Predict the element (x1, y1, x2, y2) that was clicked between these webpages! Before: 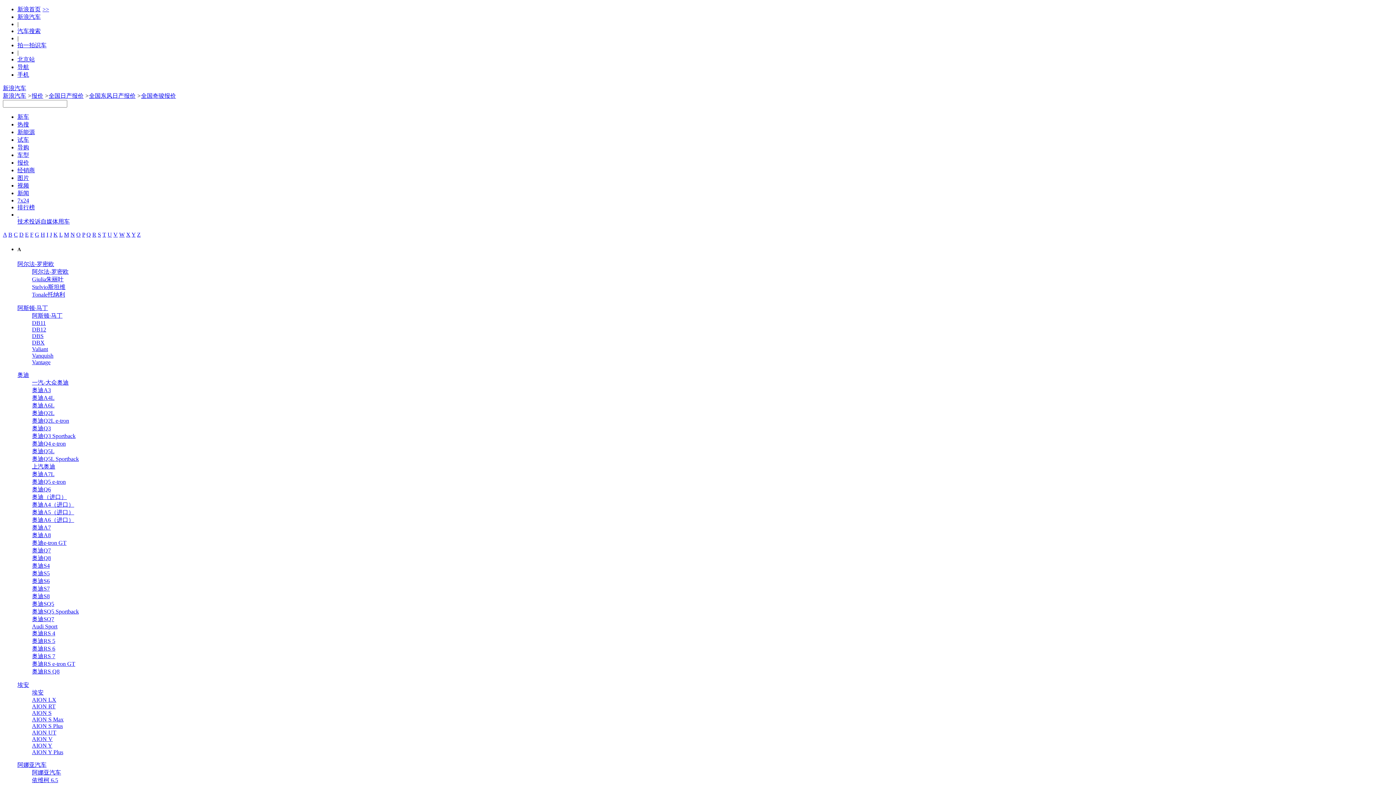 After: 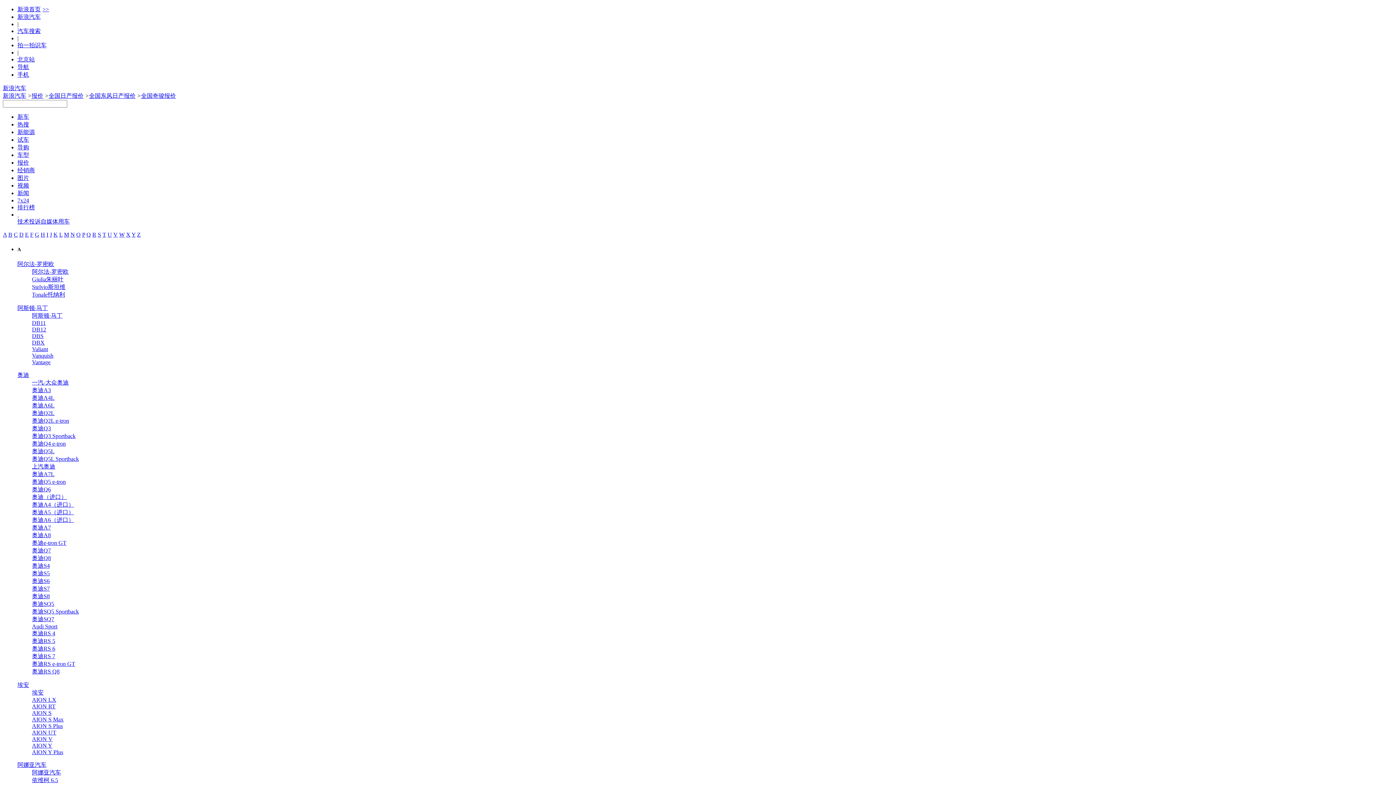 Action: bbox: (25, 231, 28, 237) label: E